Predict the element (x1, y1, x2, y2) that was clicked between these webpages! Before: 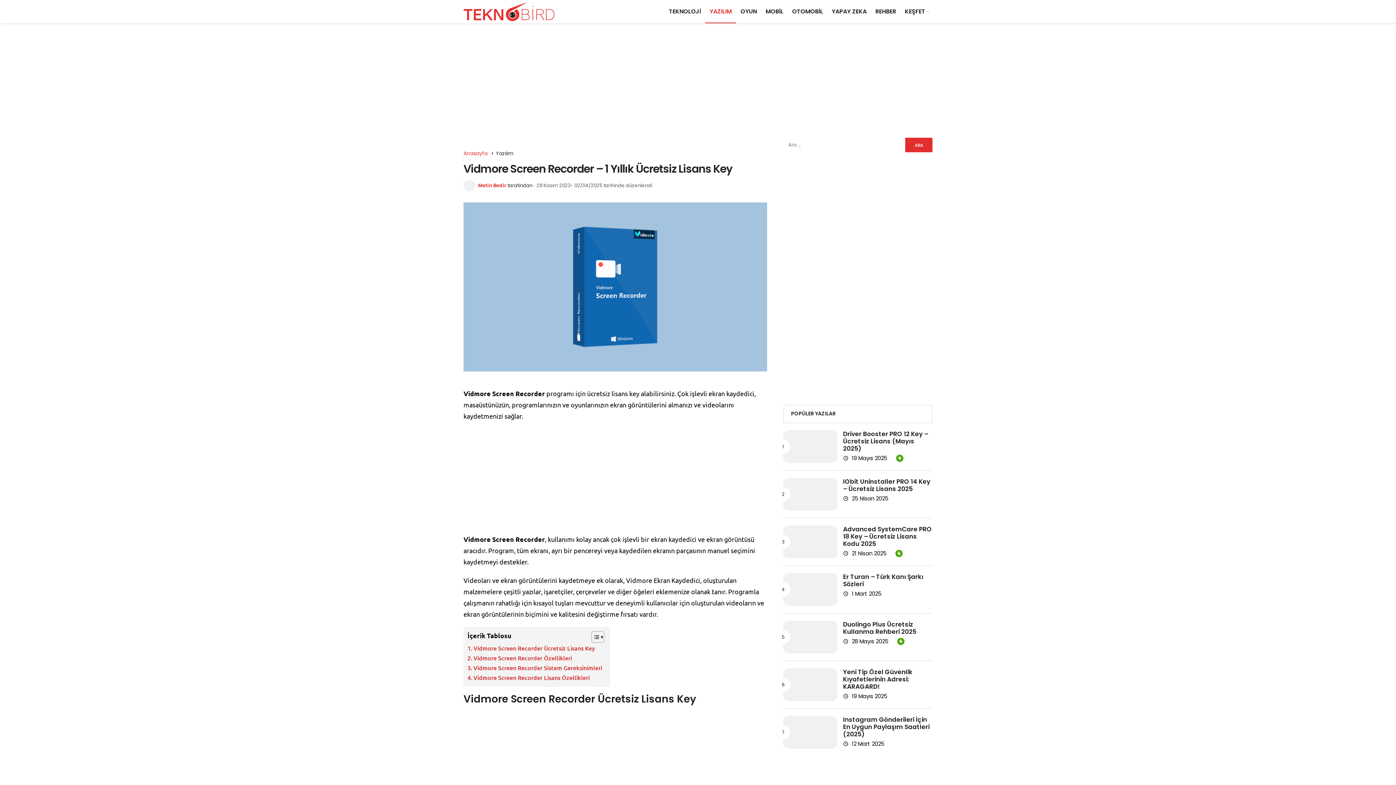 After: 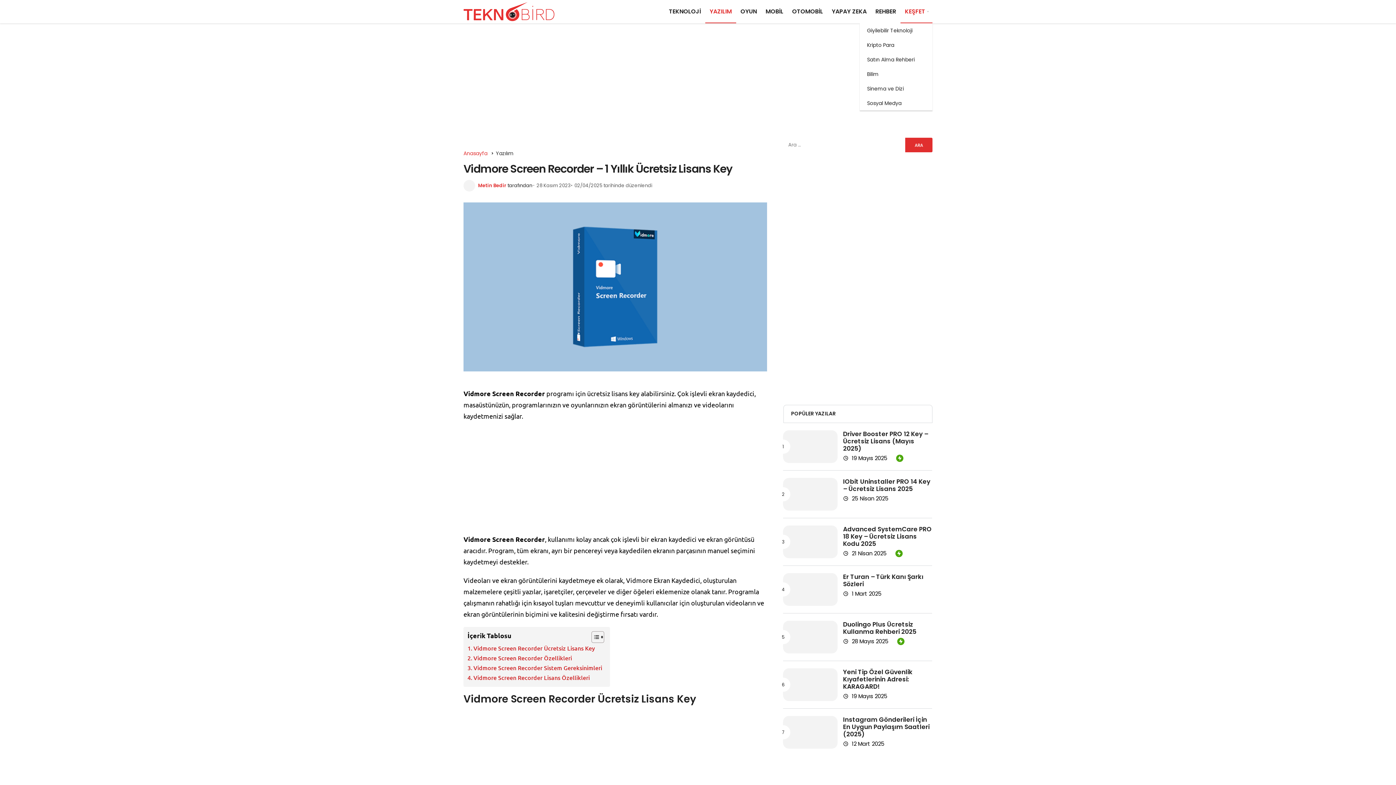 Action: label: KEŞFET bbox: (900, 0, 932, 23)